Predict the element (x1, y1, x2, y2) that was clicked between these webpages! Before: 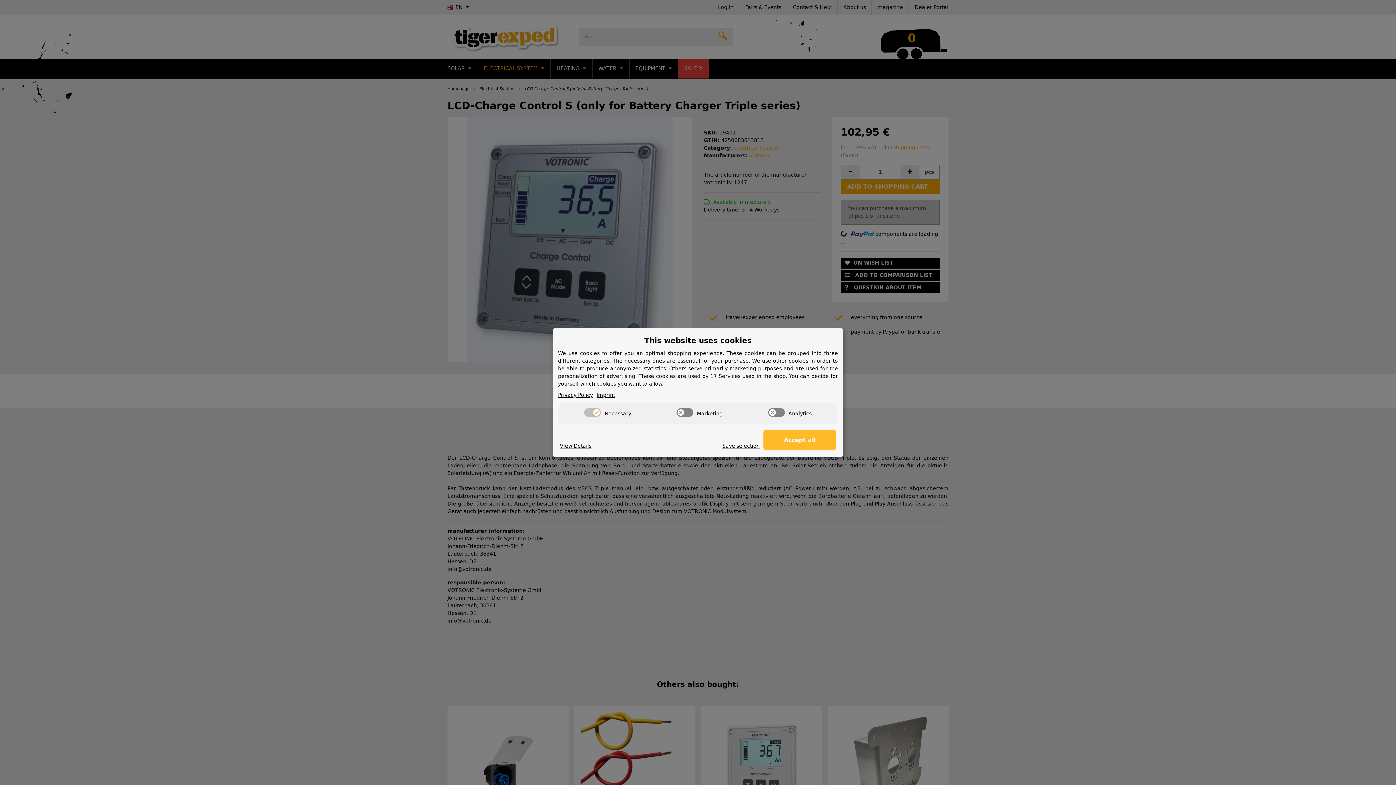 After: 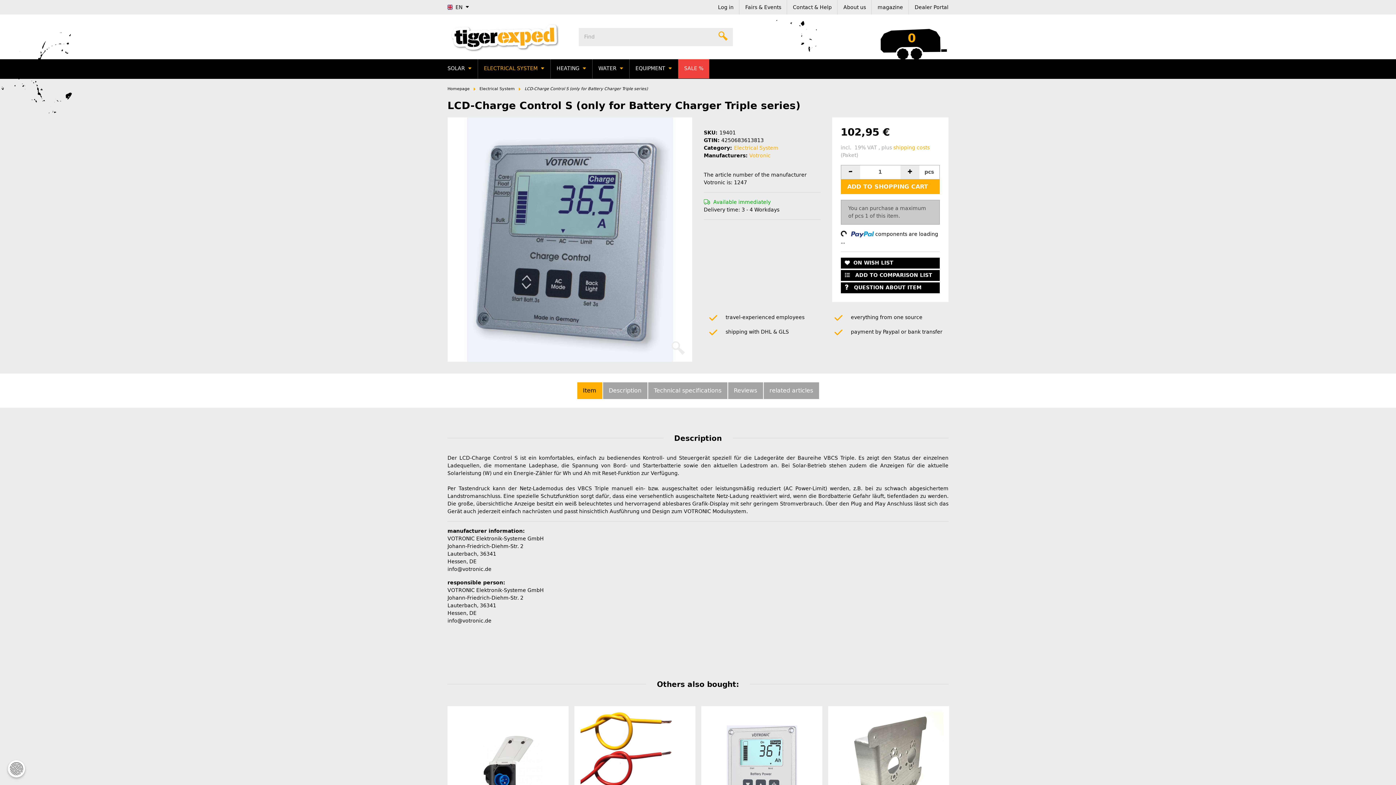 Action: bbox: (722, 442, 760, 450) label: Save selection